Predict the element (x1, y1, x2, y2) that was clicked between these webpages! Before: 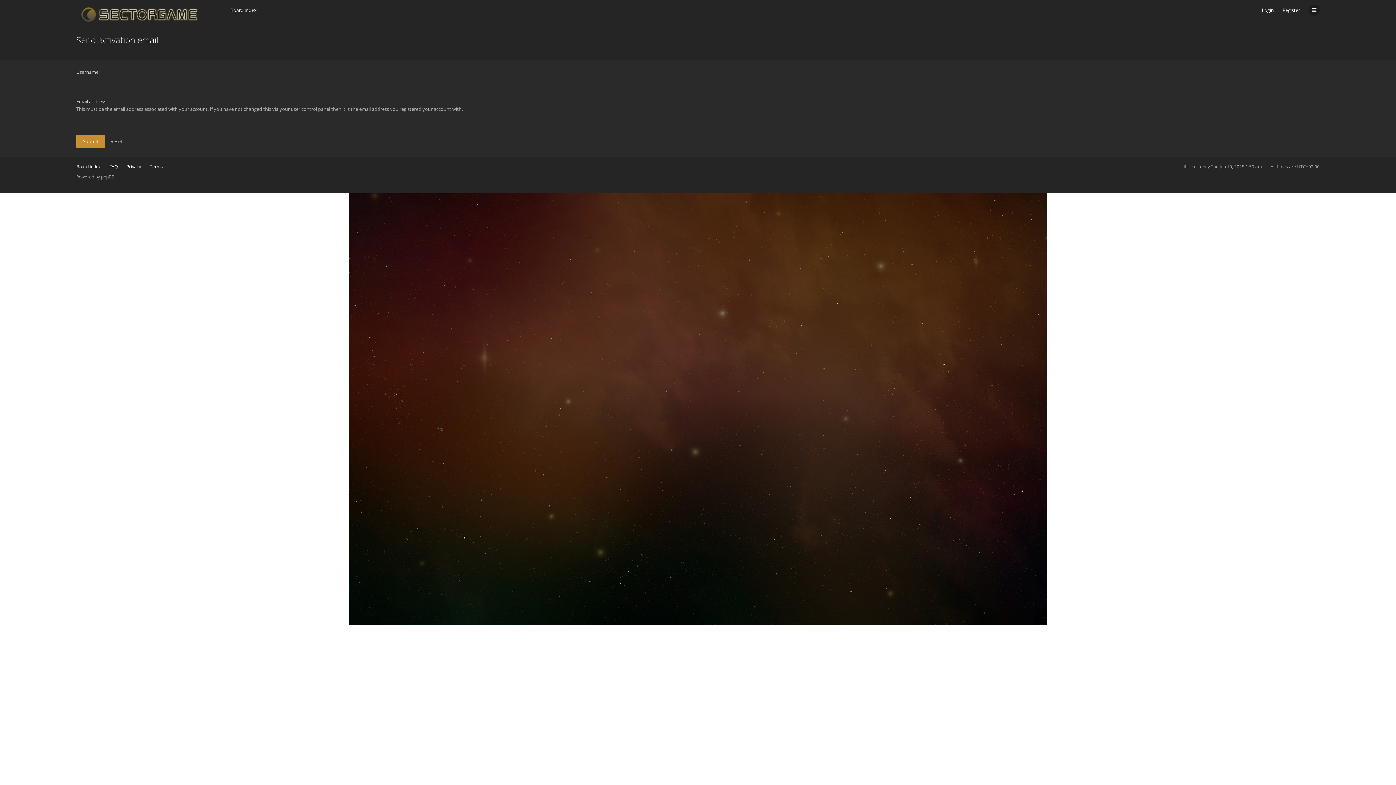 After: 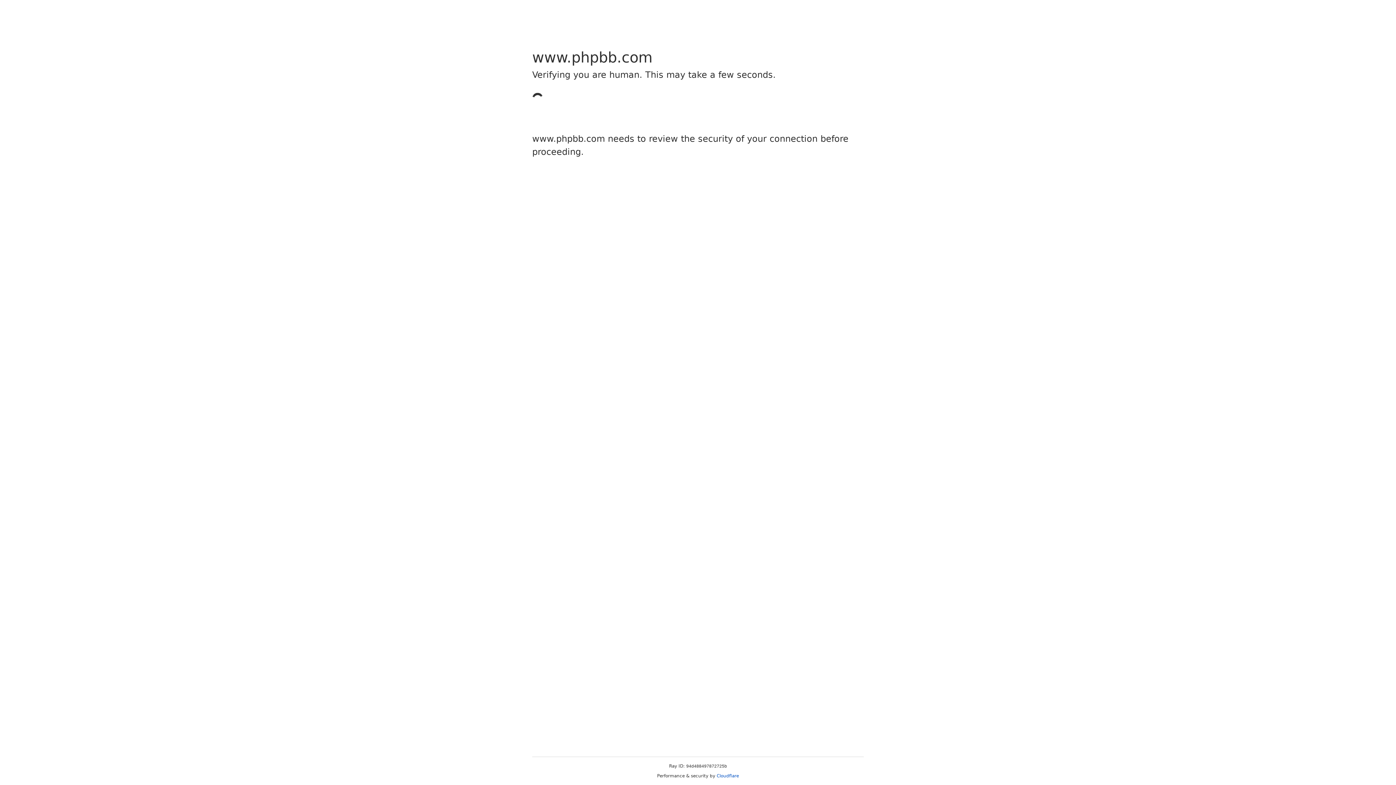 Action: bbox: (101, 173, 114, 180) label: phpBB